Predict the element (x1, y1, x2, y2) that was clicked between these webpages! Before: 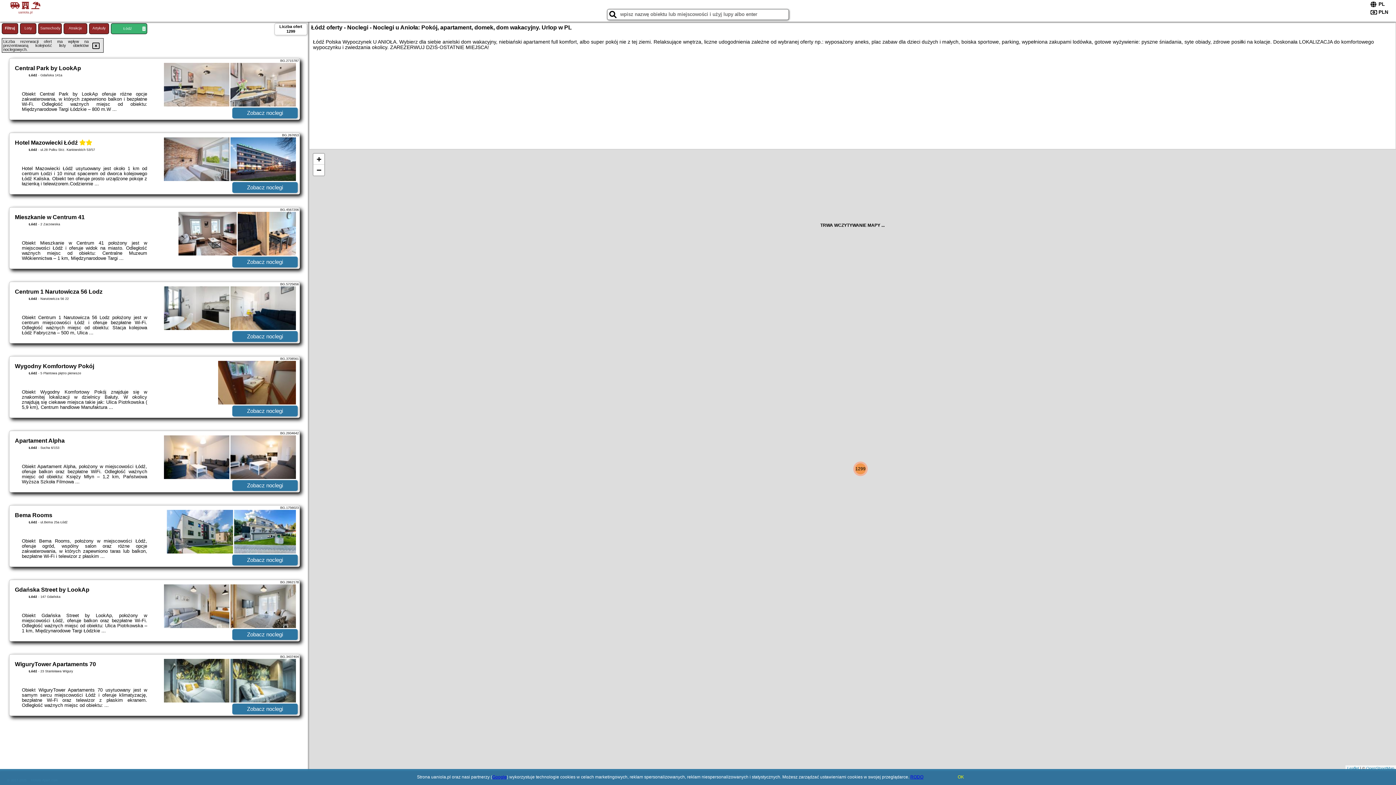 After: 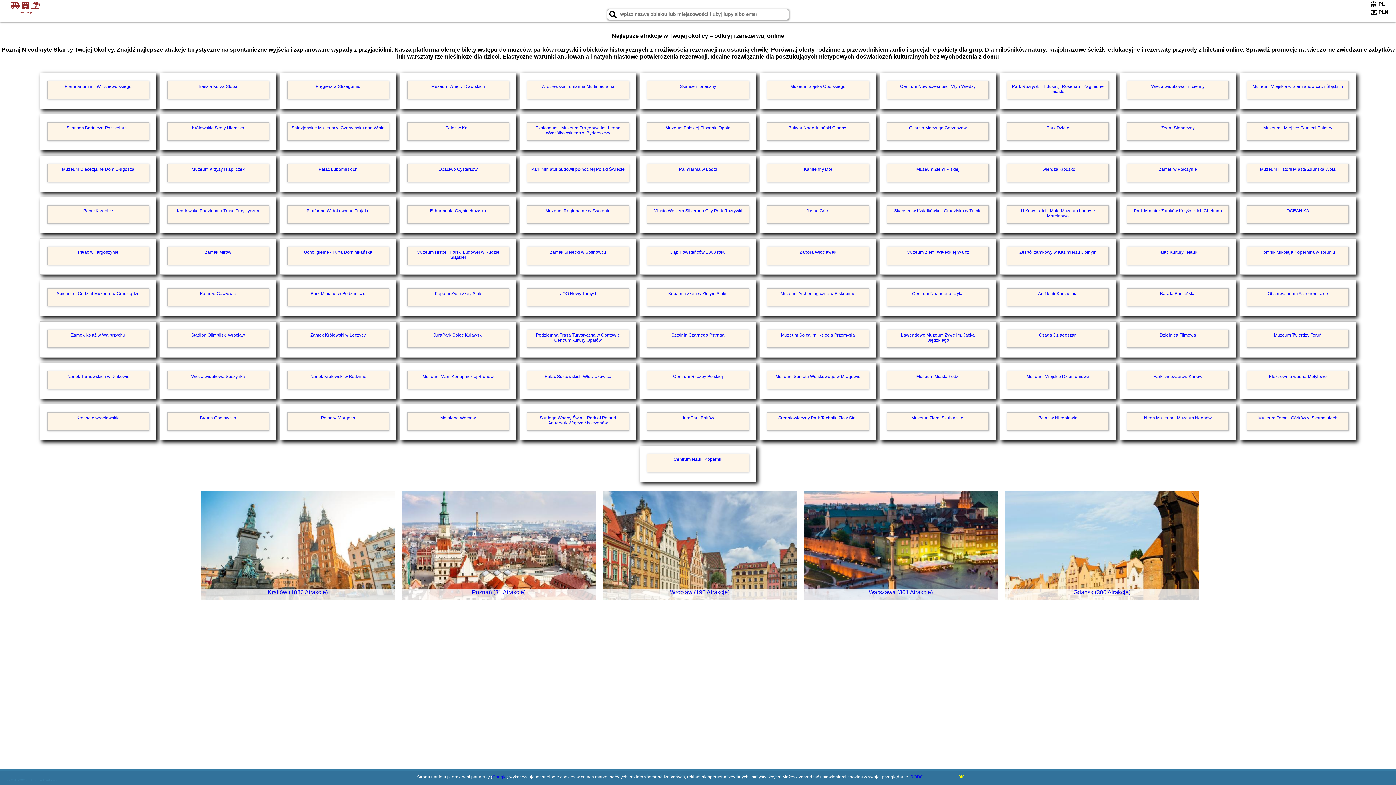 Action: bbox: (63, 23, 87, 34) label: Atrakcje